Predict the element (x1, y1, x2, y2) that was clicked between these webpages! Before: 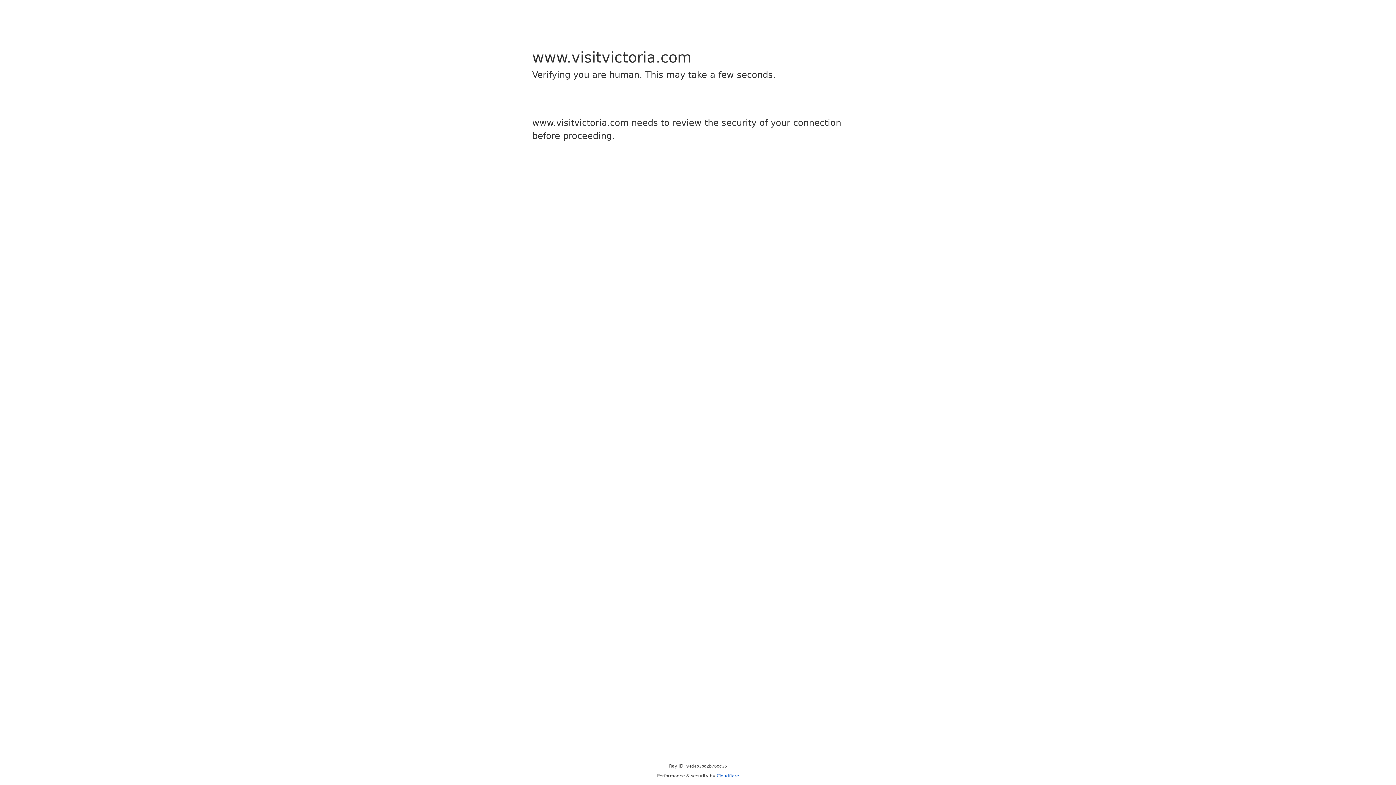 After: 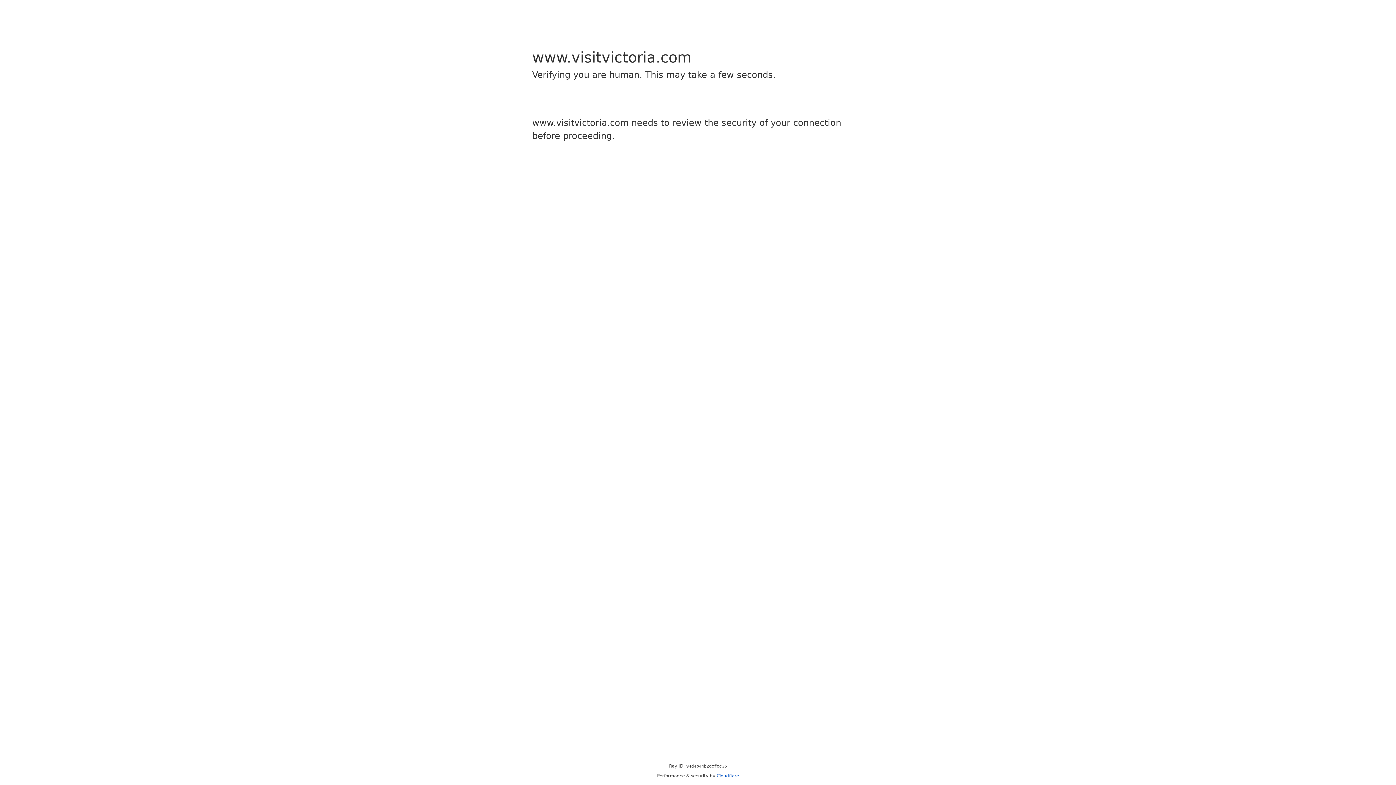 Action: bbox: (716, 773, 739, 778) label: Cloudflare